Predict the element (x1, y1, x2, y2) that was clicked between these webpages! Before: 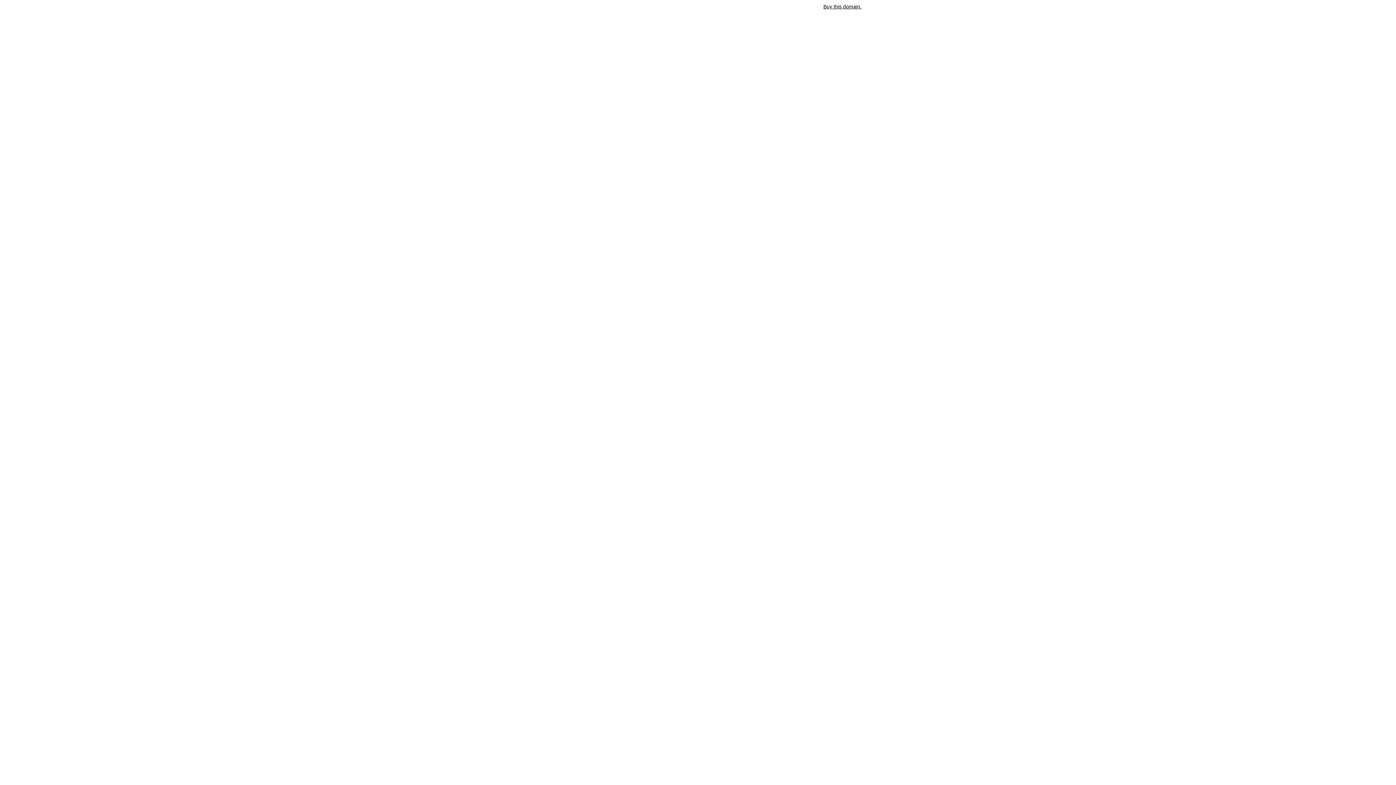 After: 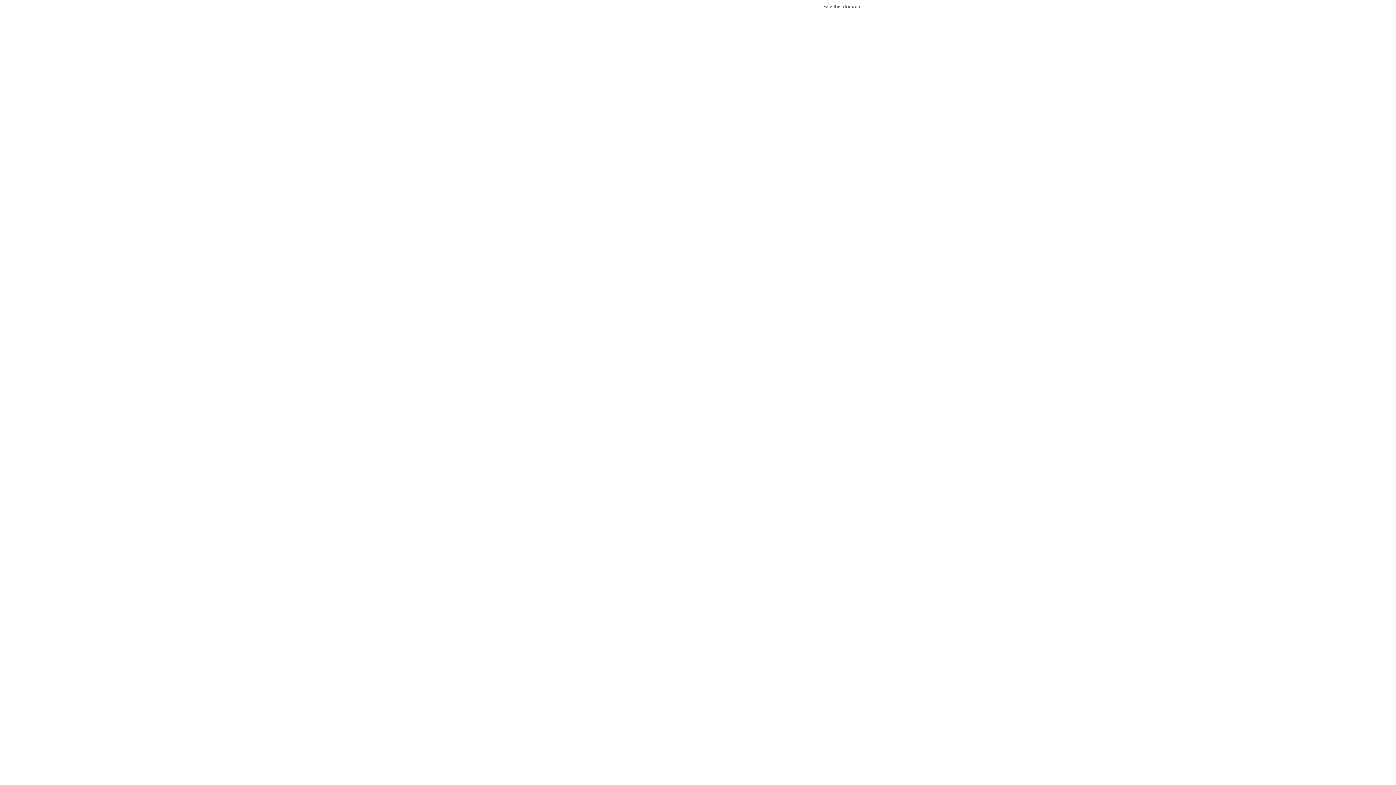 Action: bbox: (823, 3, 861, 9) label: Buy this domain.